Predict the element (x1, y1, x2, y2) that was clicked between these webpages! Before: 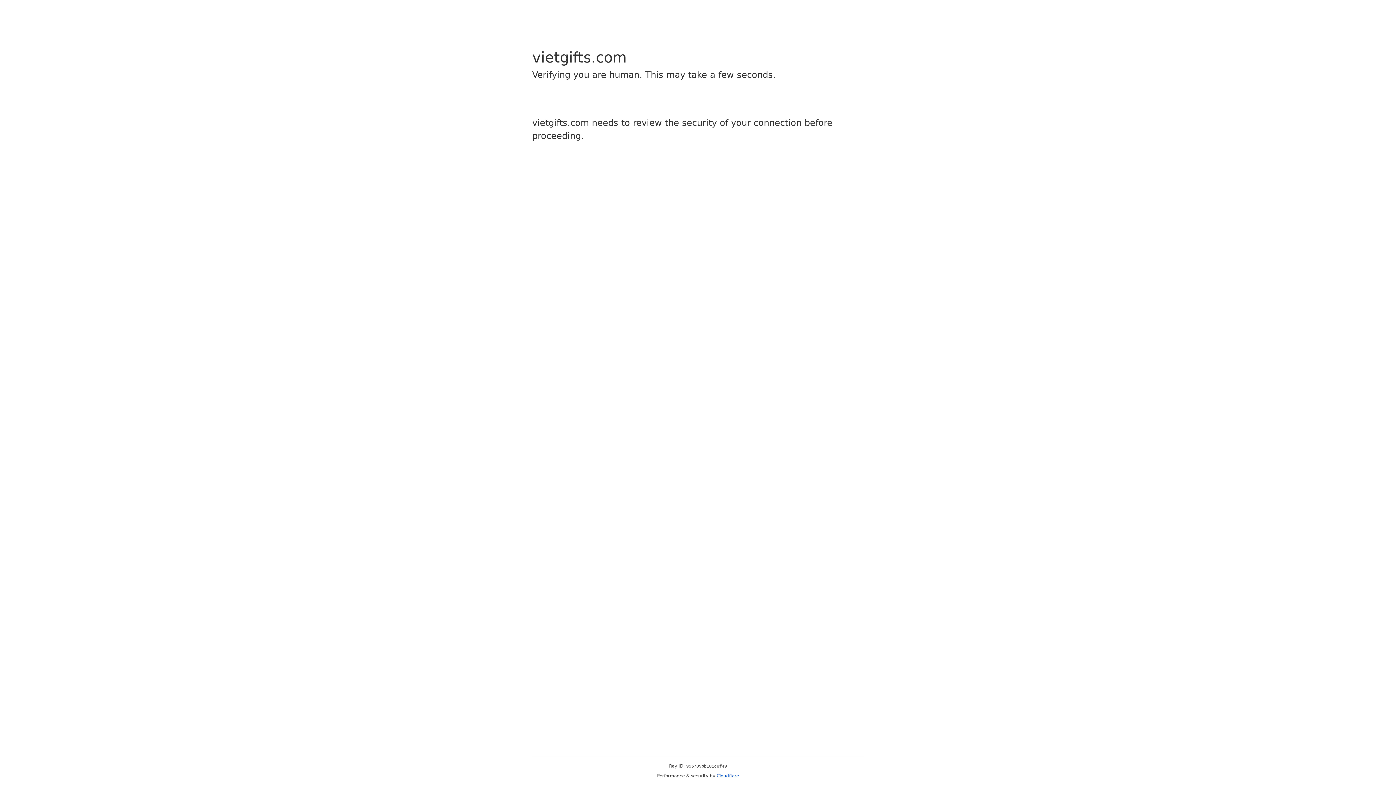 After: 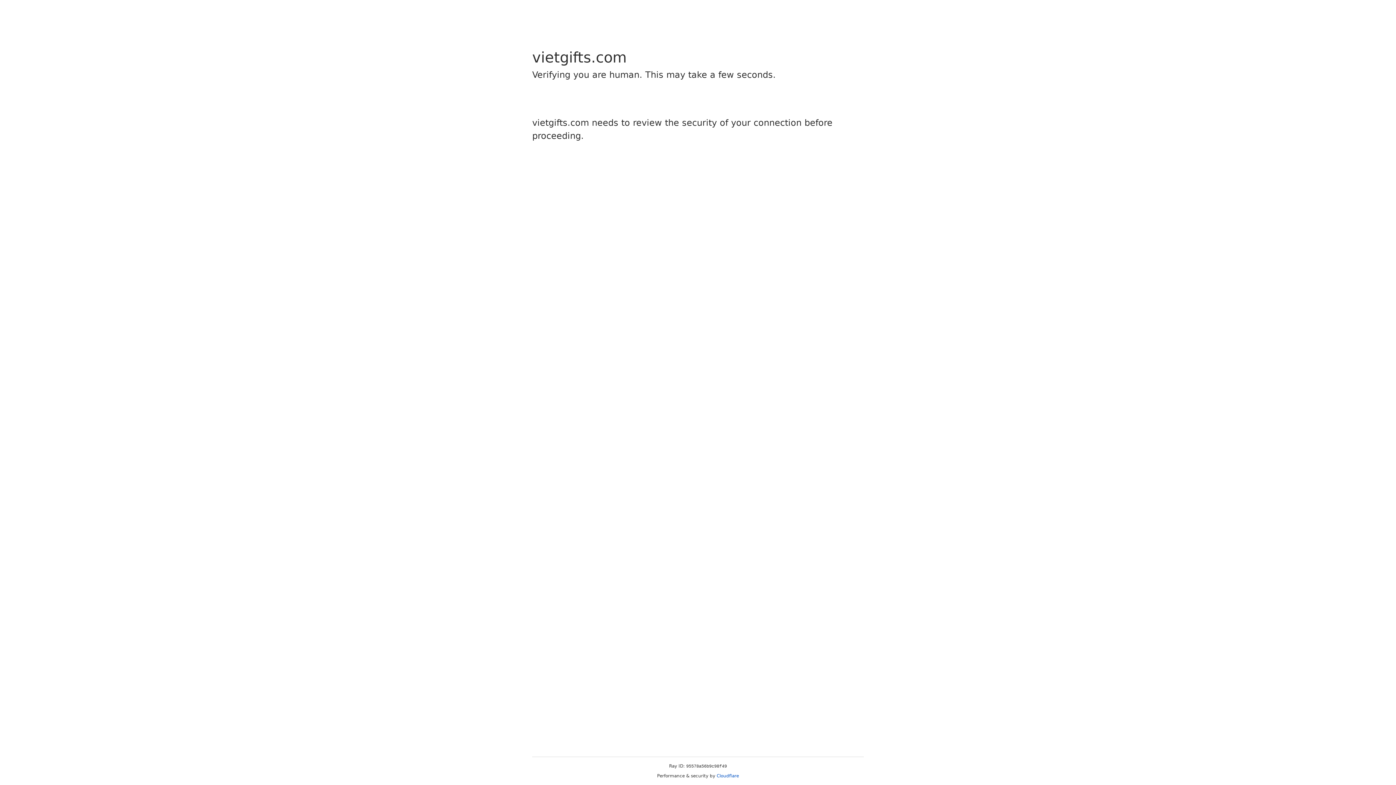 Action: label: Cloudflare bbox: (716, 773, 739, 778)